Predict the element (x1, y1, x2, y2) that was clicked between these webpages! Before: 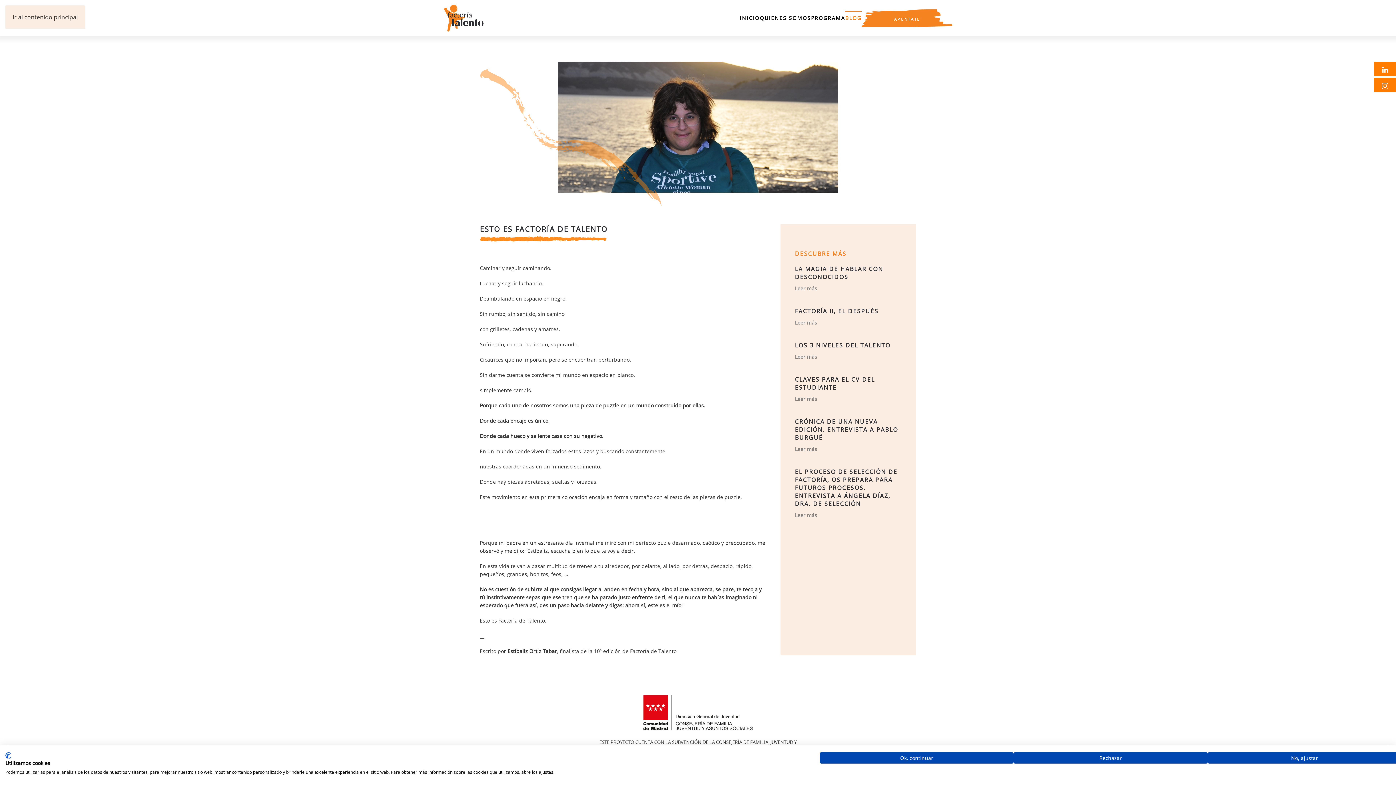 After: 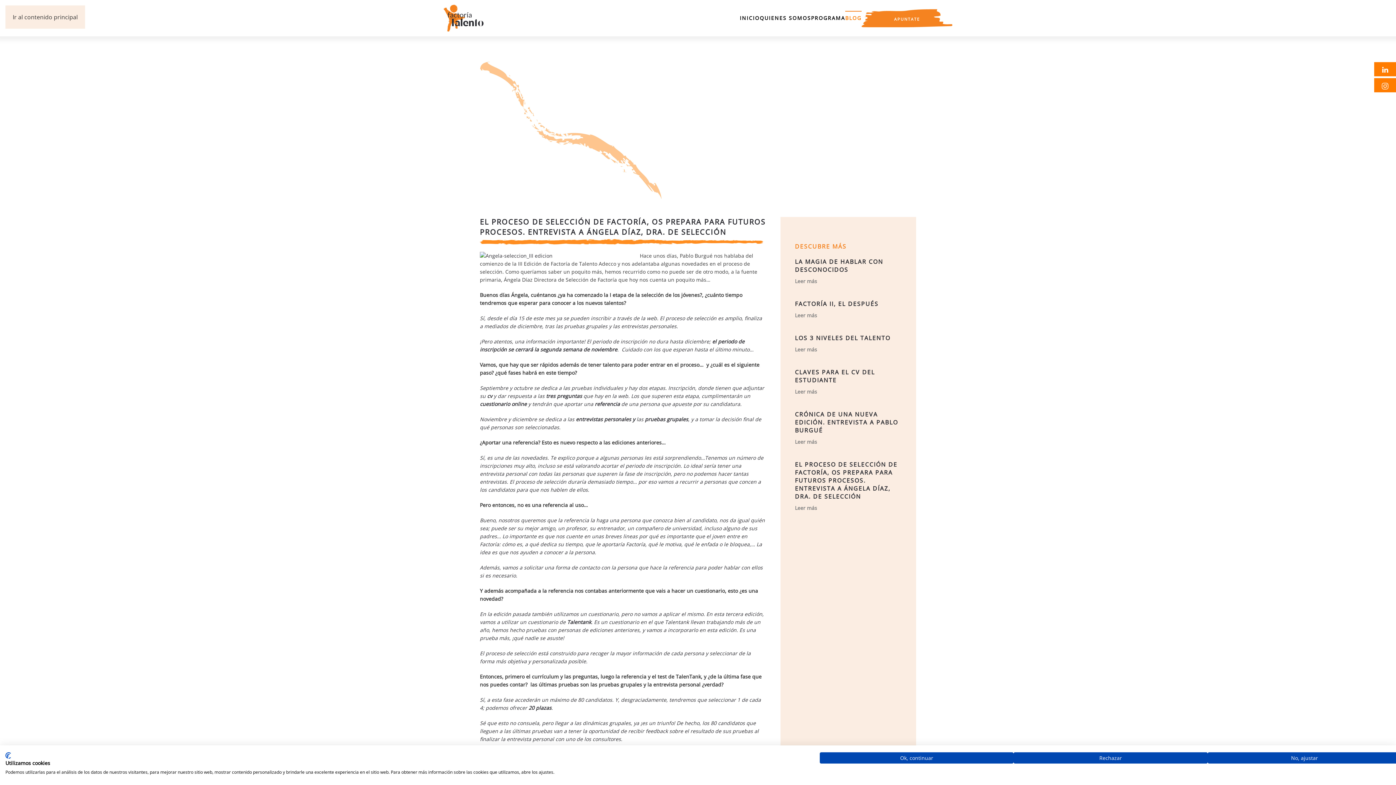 Action: bbox: (795, 512, 817, 518) label: Leer más